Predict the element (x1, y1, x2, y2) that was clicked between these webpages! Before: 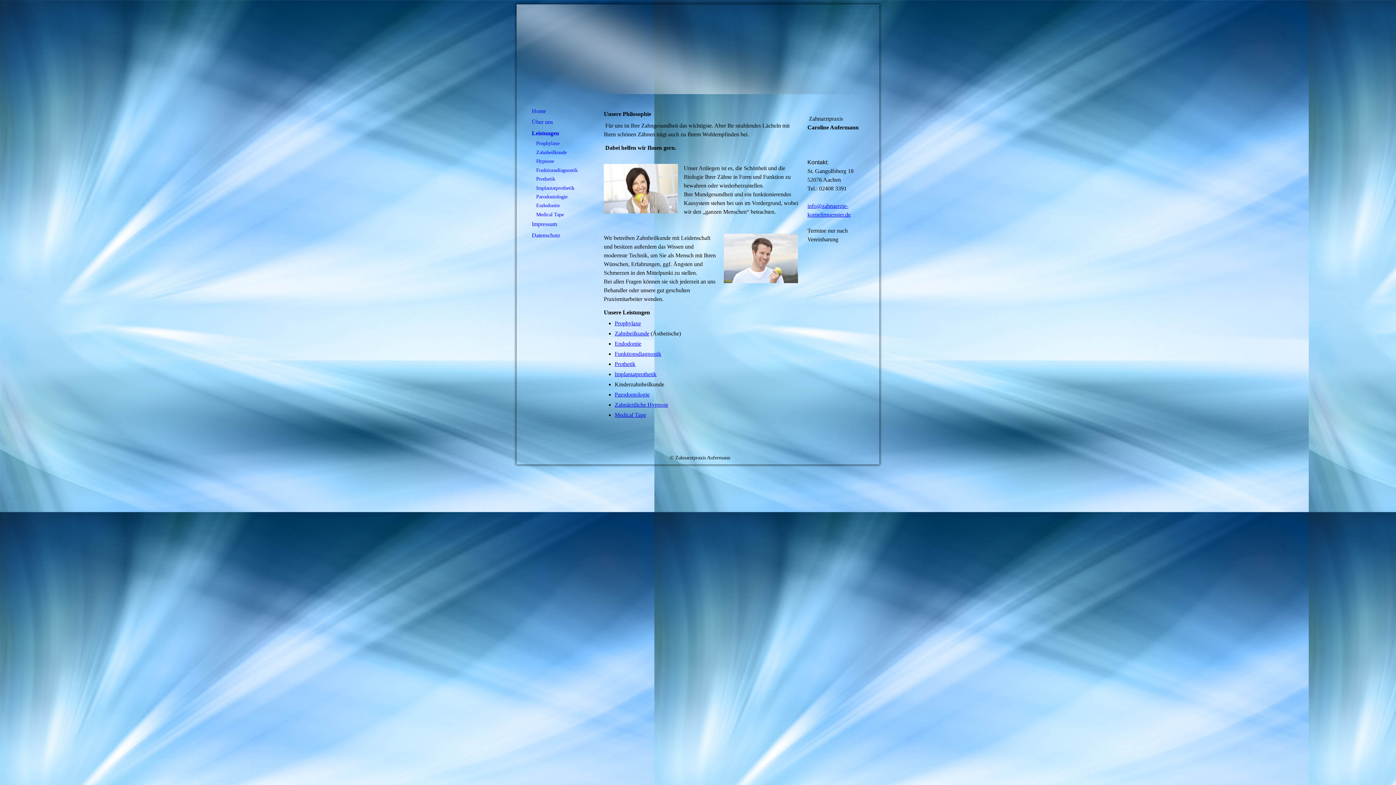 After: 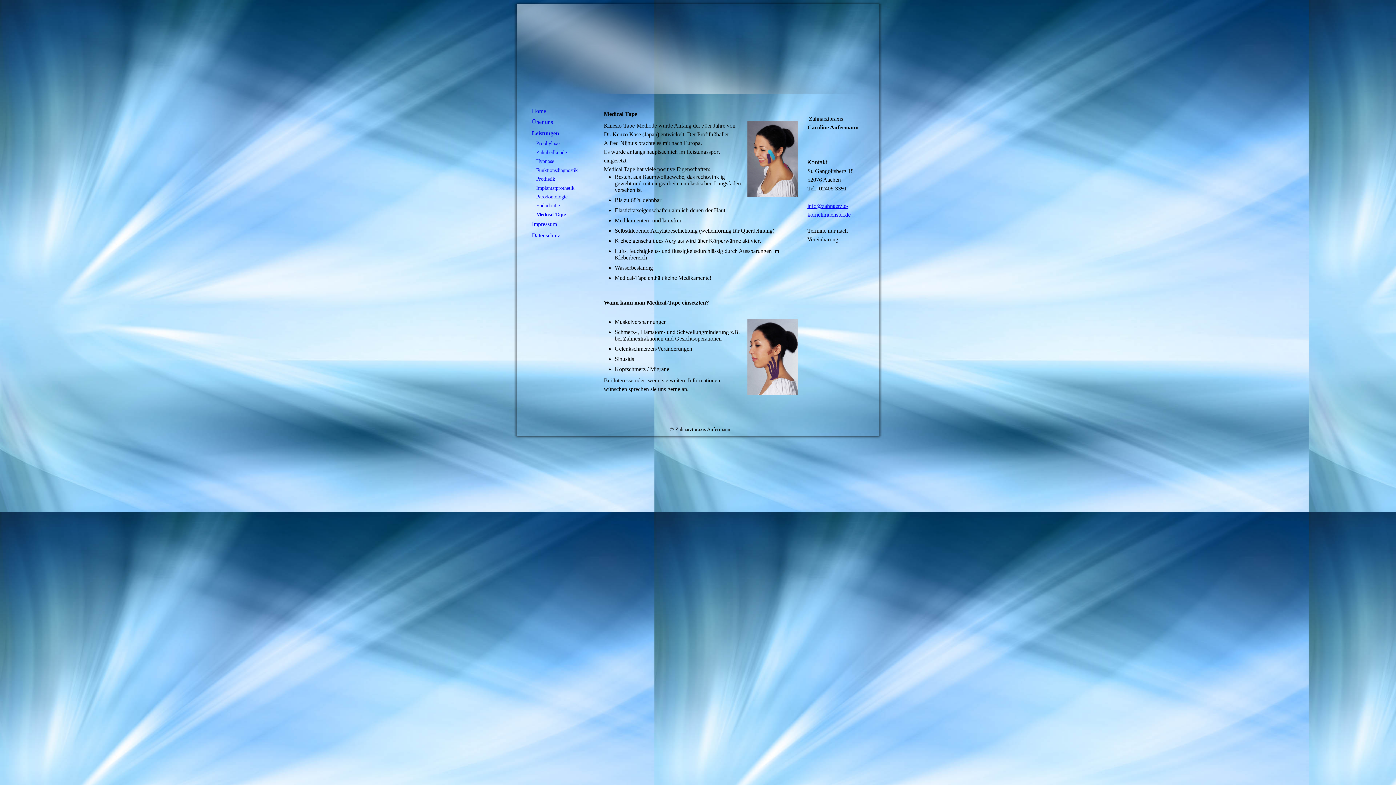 Action: bbox: (614, 411, 646, 418) label: Medical Tape